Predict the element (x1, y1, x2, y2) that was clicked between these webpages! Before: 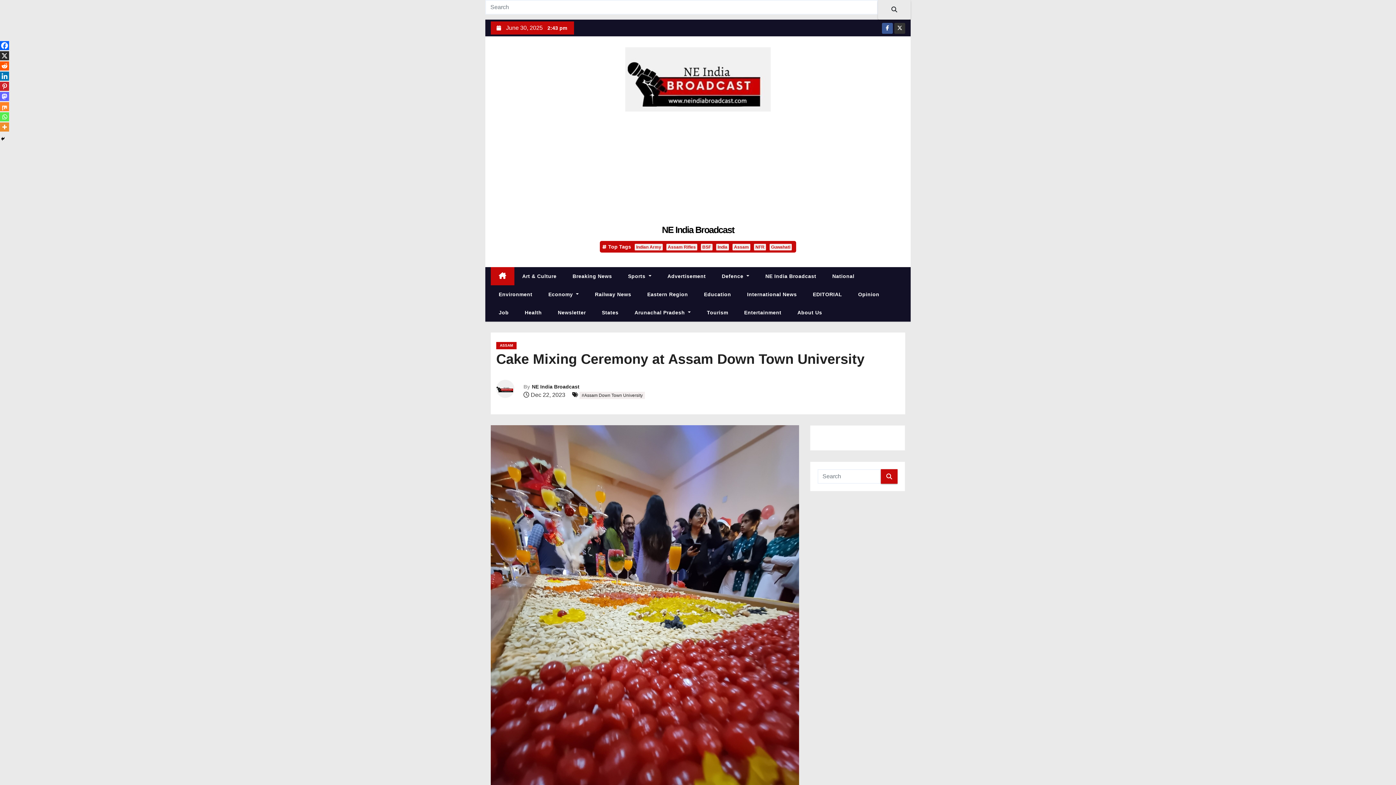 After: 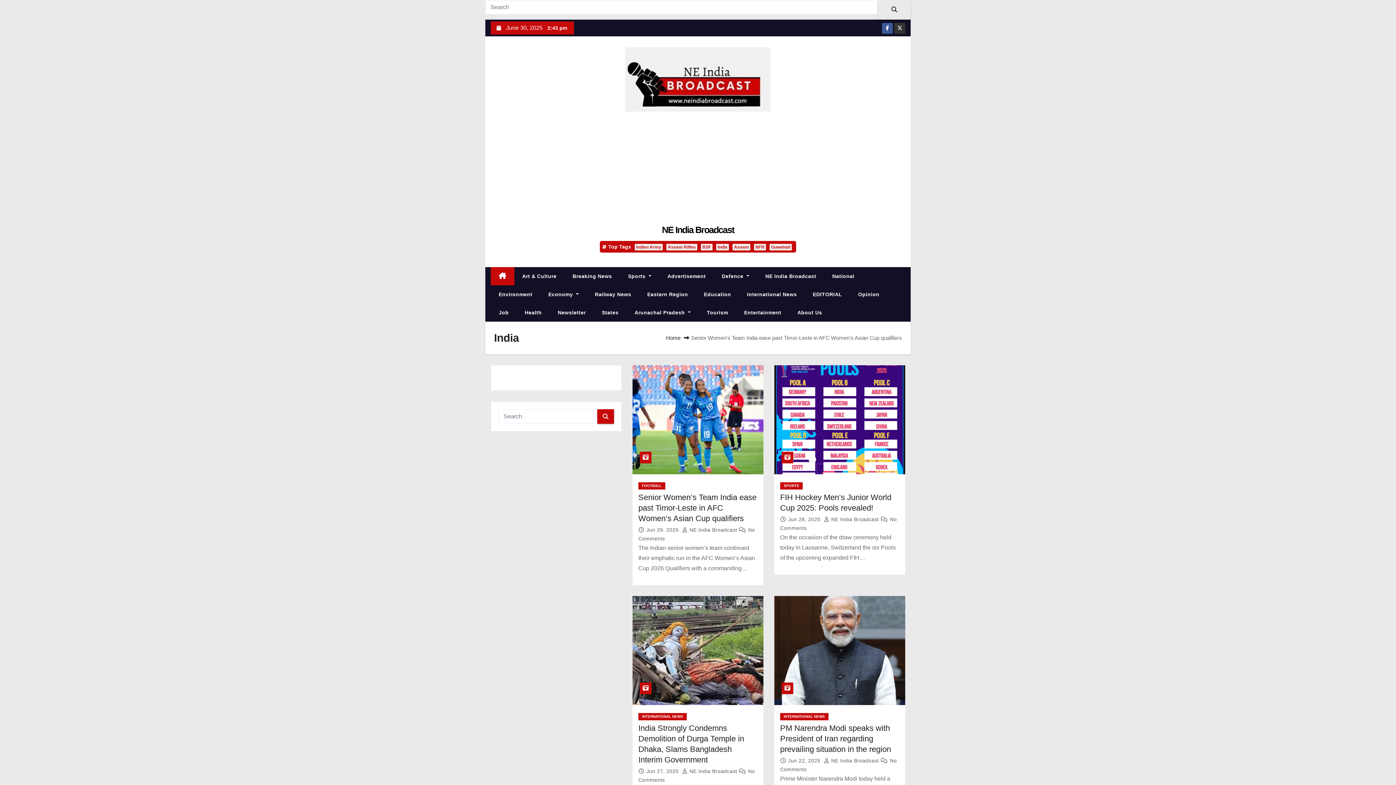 Action: label: India bbox: (716, 244, 729, 250)